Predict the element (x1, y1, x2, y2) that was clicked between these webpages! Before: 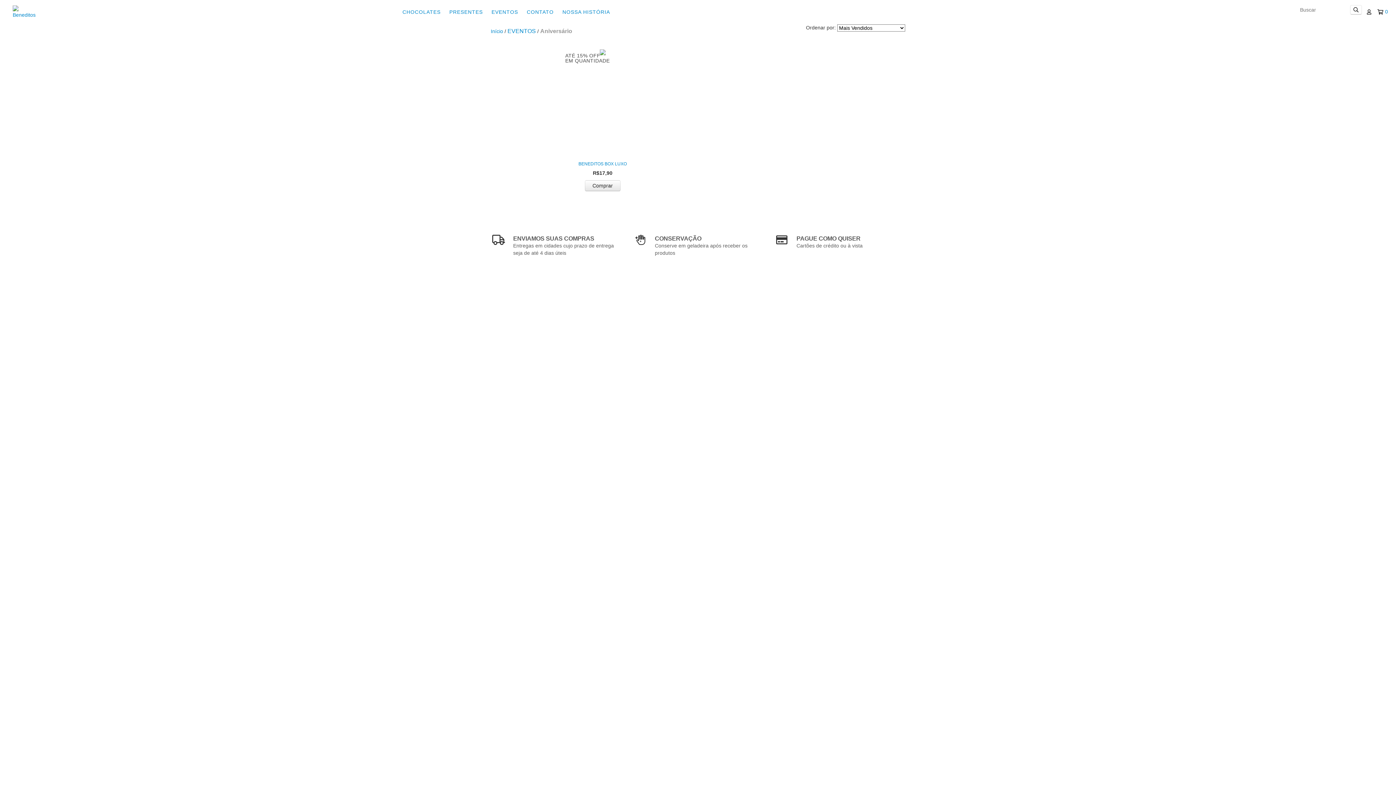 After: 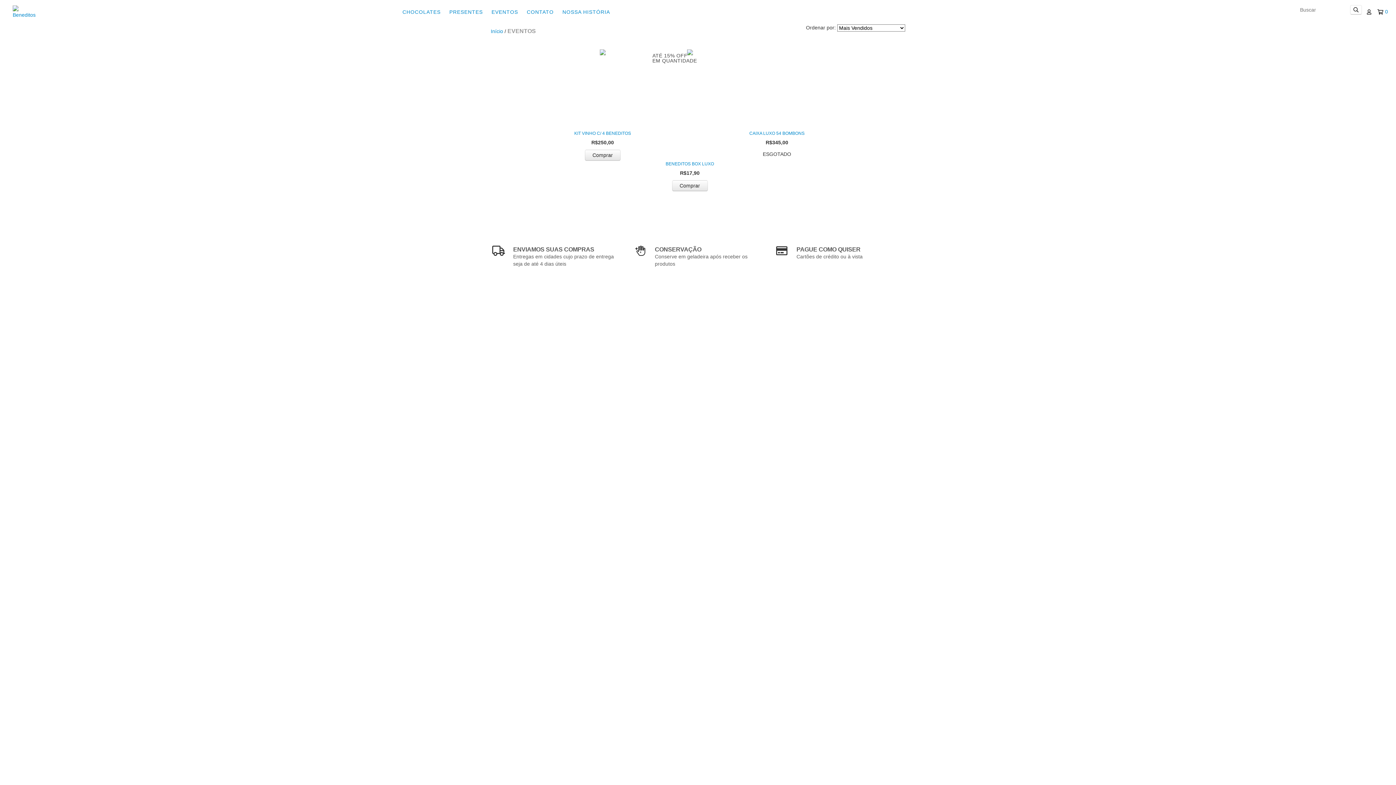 Action: label: EVENTOS bbox: (507, 27, 536, 34)